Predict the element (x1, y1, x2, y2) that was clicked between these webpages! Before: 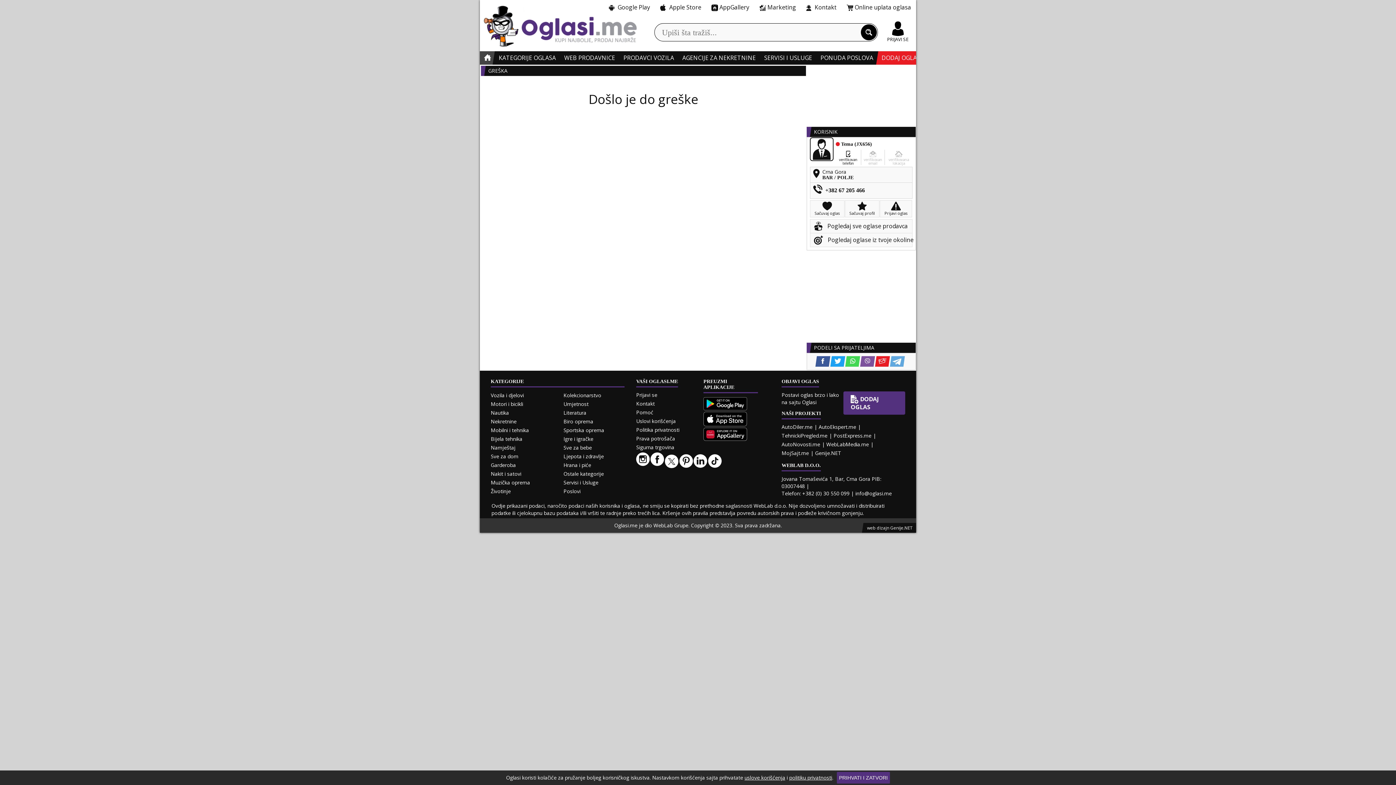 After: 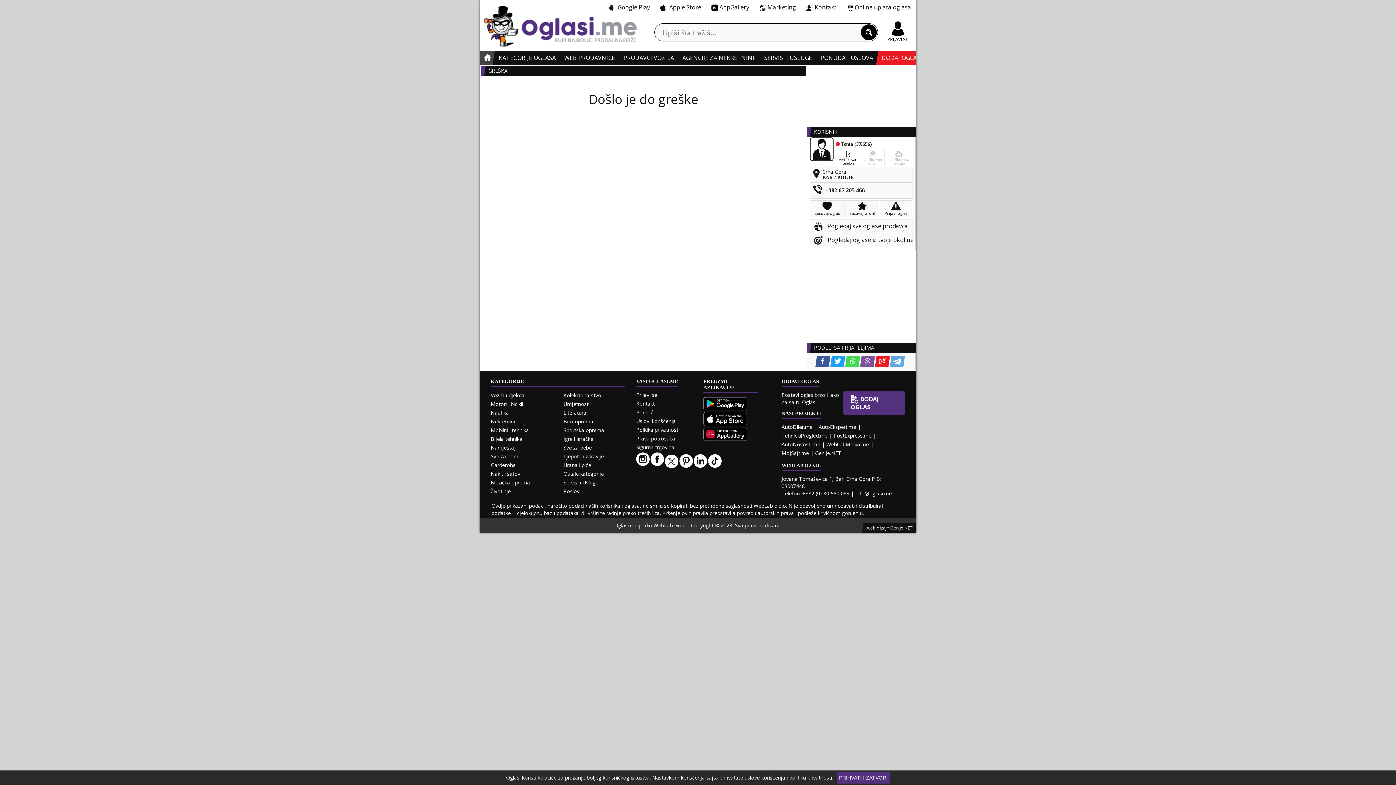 Action: label: Genije.NET bbox: (890, 525, 912, 531)